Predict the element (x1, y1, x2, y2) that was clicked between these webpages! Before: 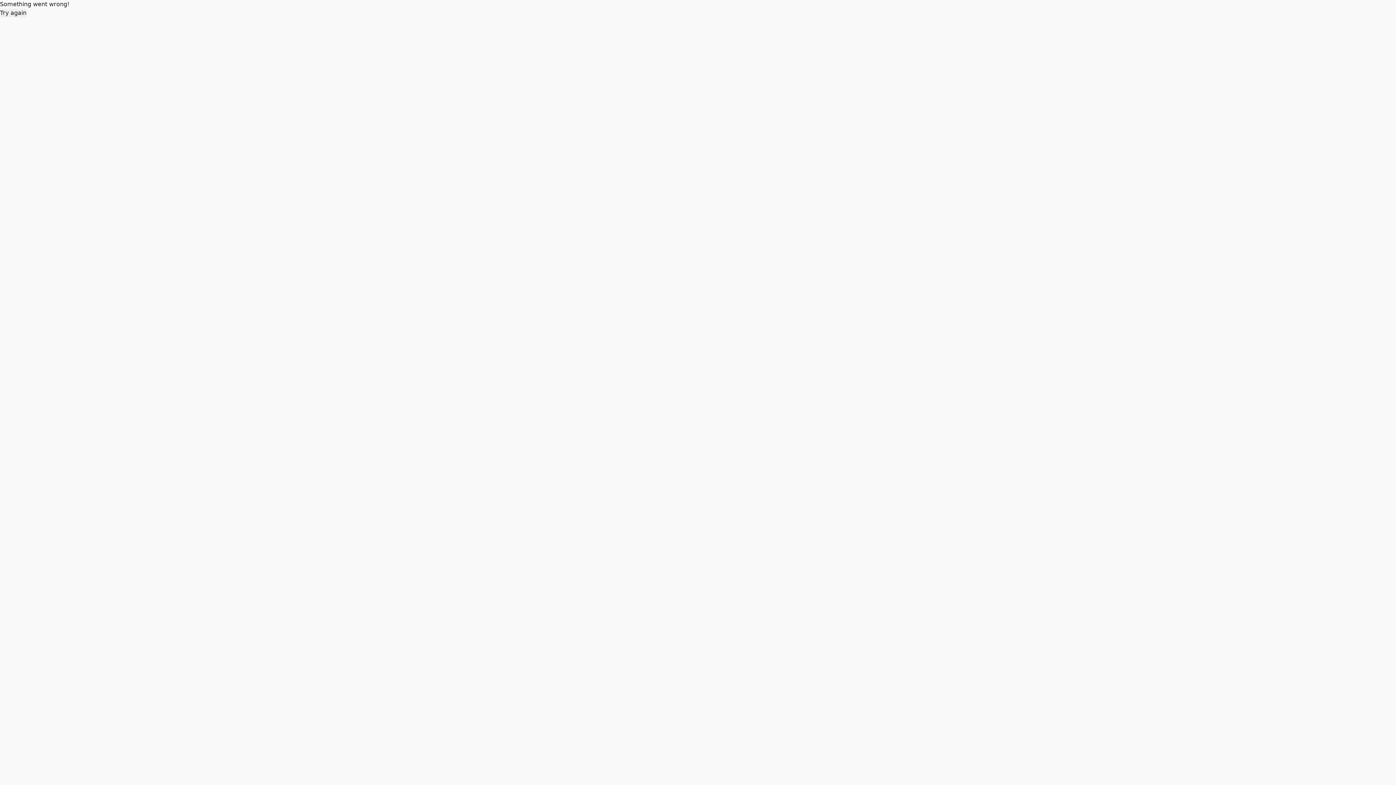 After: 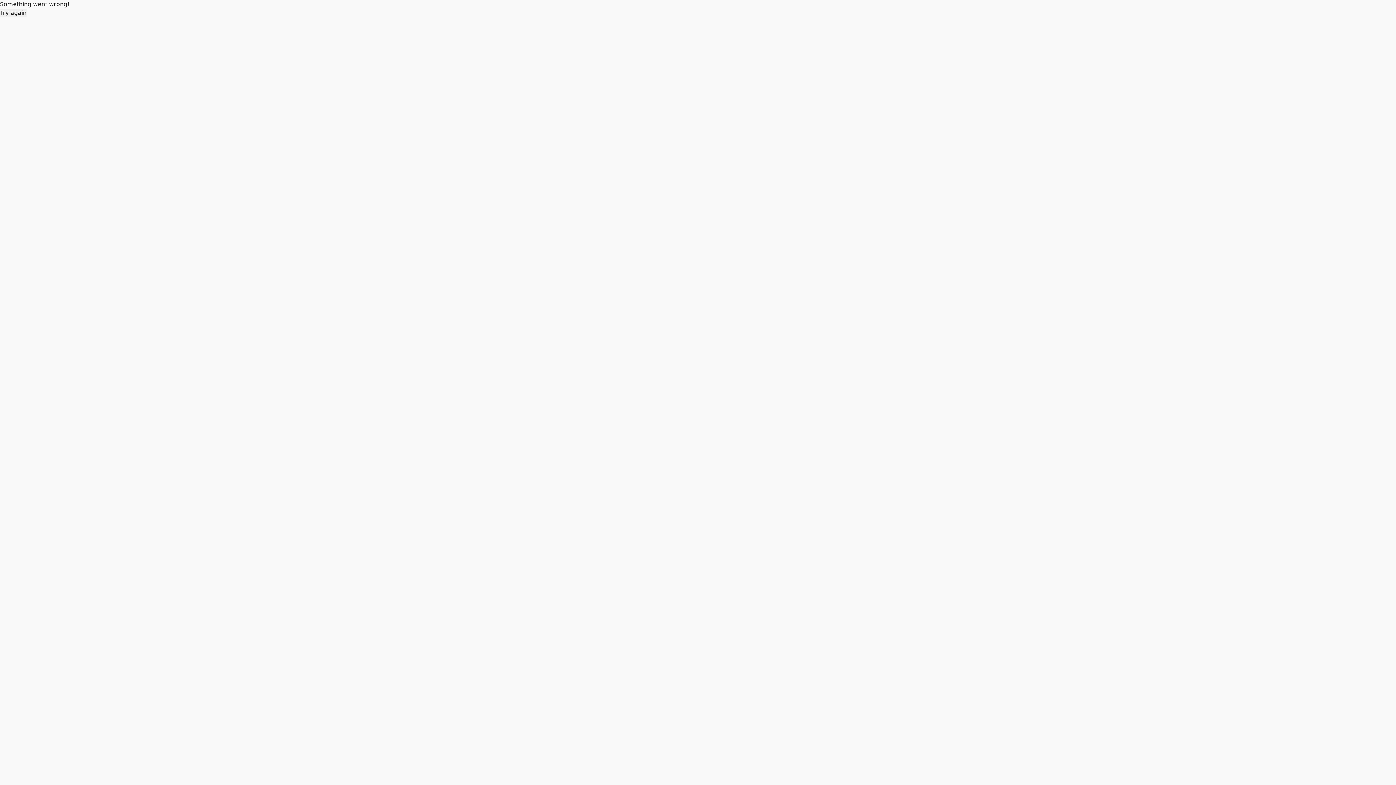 Action: bbox: (0, 8, 26, 17) label: Try again